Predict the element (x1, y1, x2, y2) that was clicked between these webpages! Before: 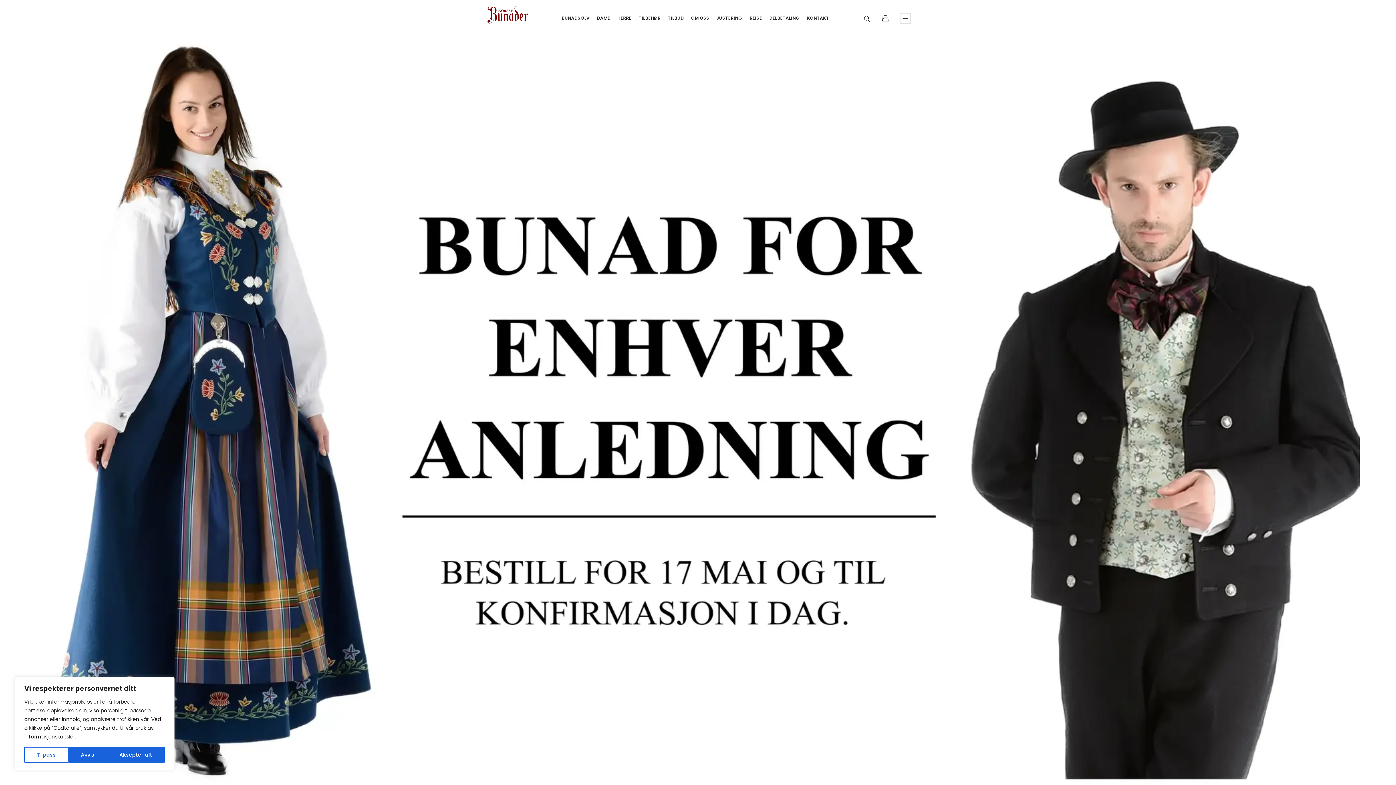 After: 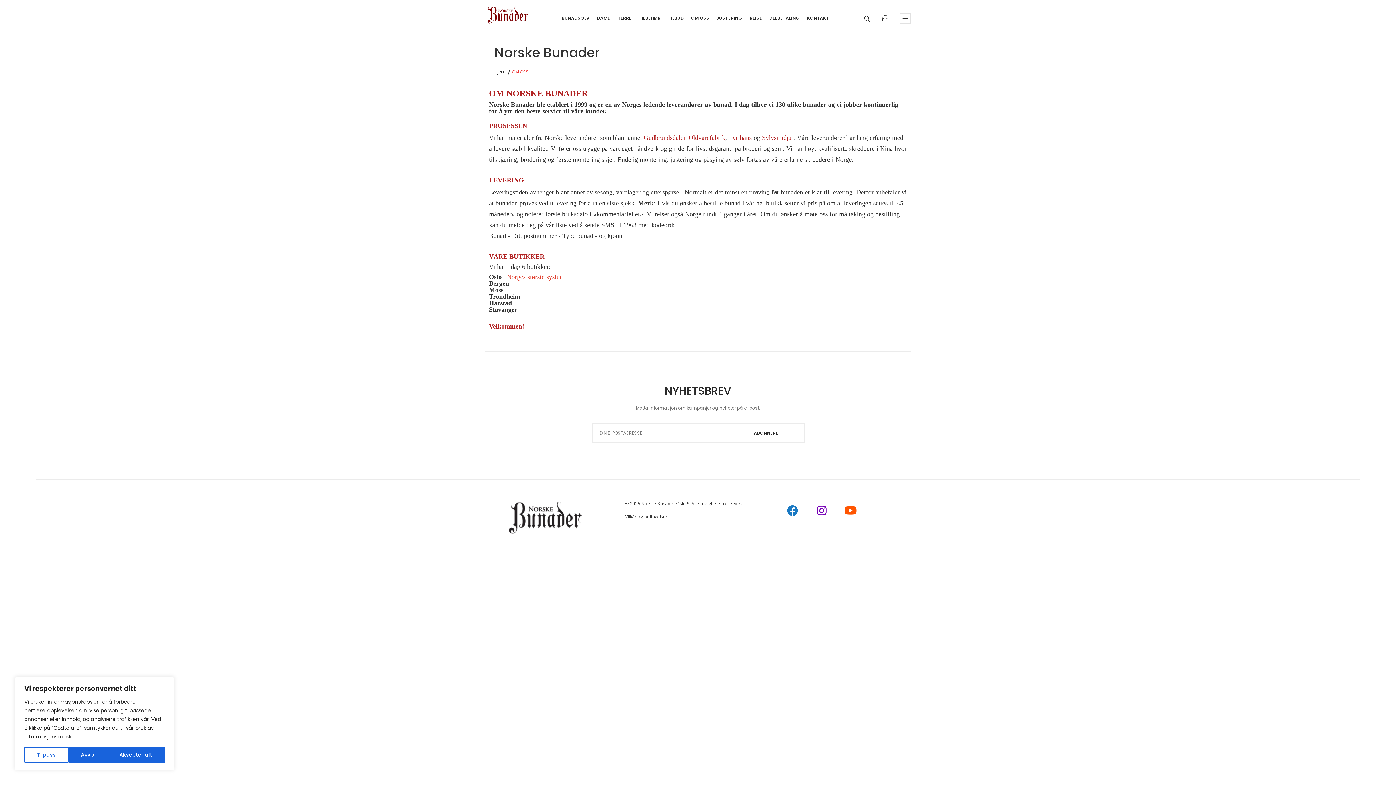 Action: bbox: (687, 0, 713, 36) label: OM OSS